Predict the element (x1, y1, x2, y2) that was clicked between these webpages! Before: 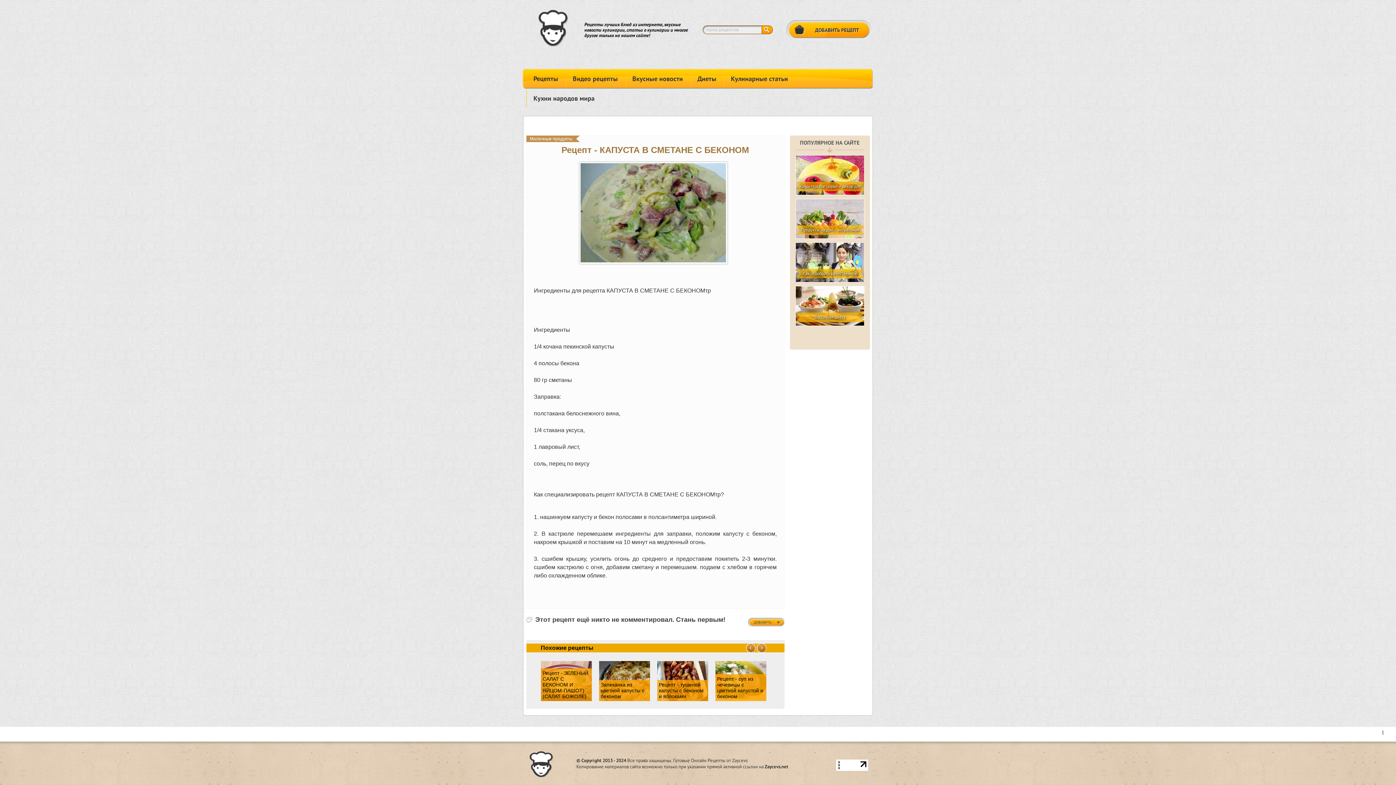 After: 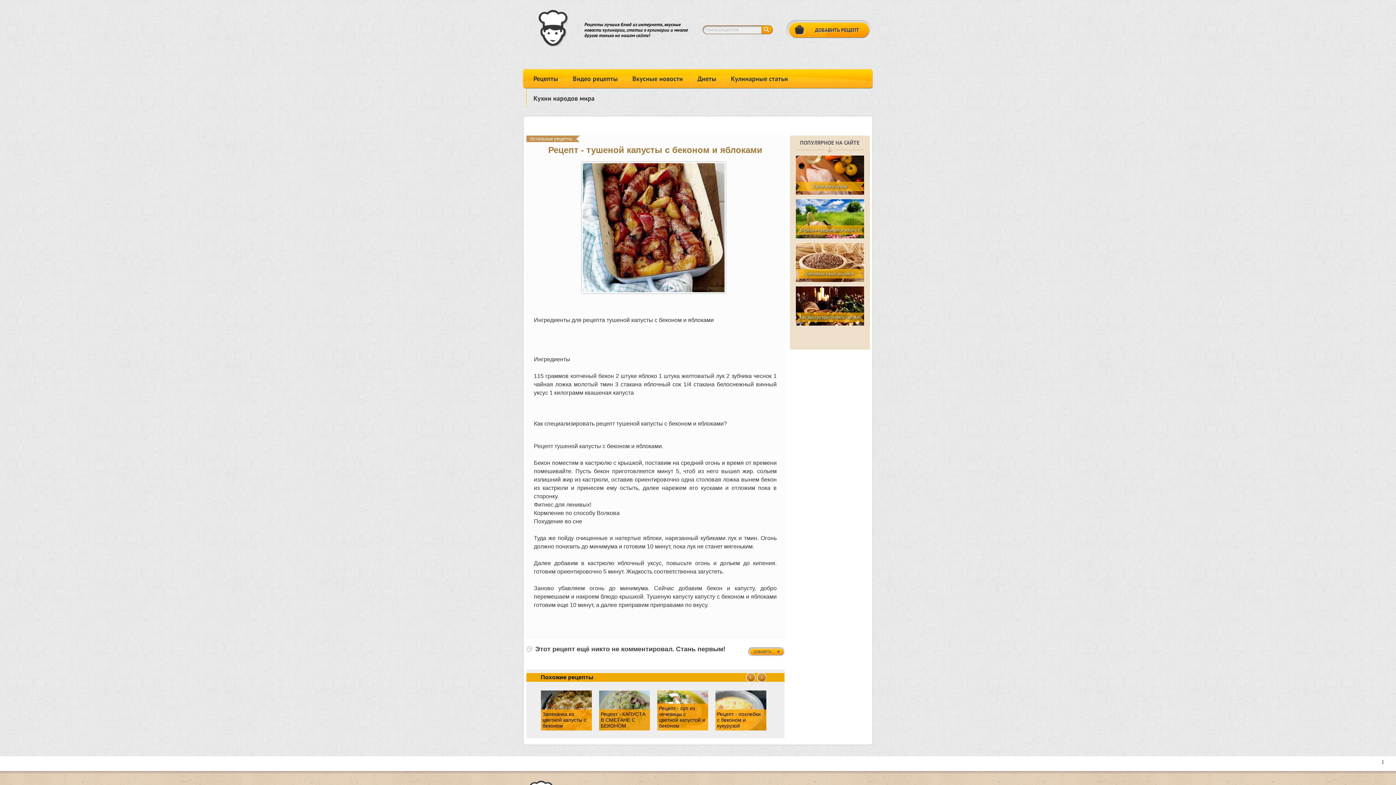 Action: bbox: (657, 680, 708, 701) label: Рецепт - тушеной капусты с беконом и яблоками